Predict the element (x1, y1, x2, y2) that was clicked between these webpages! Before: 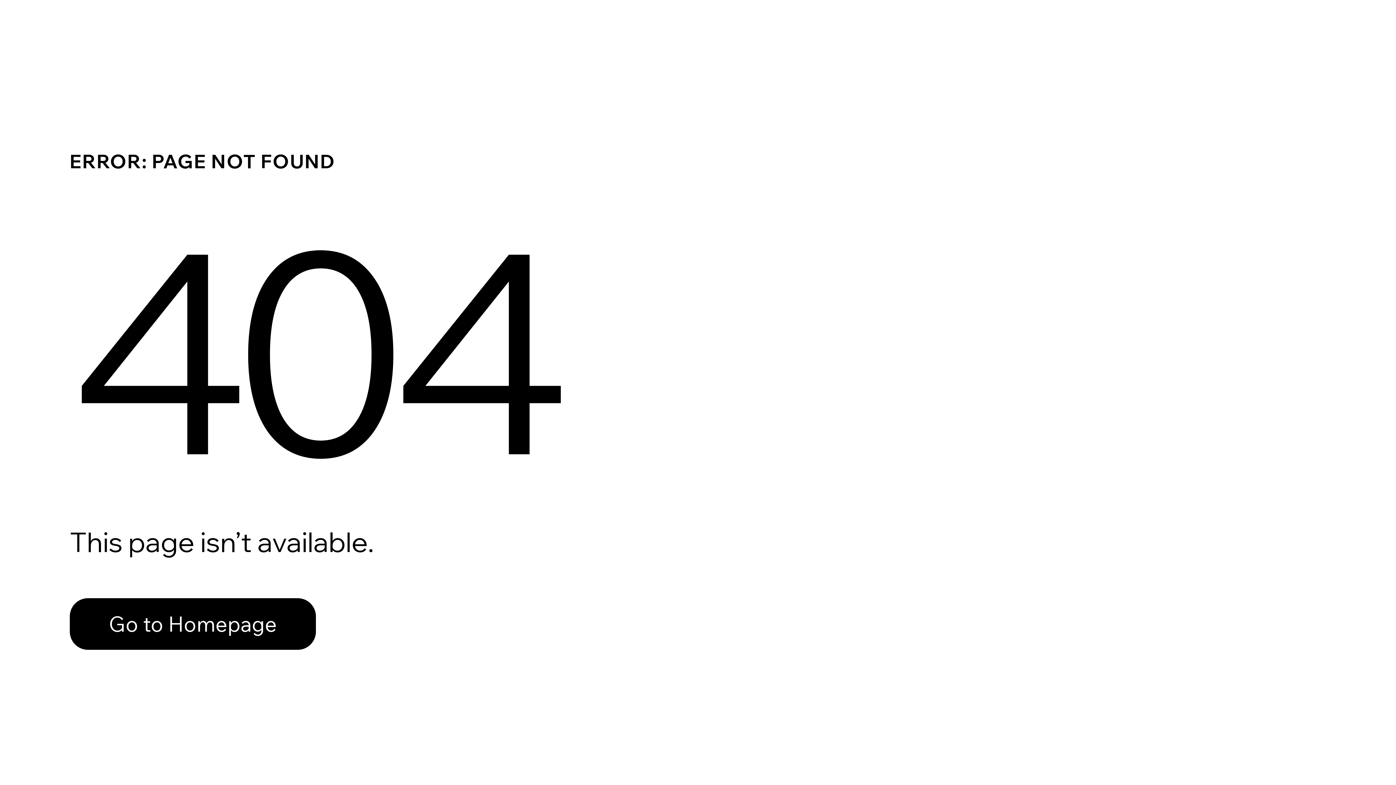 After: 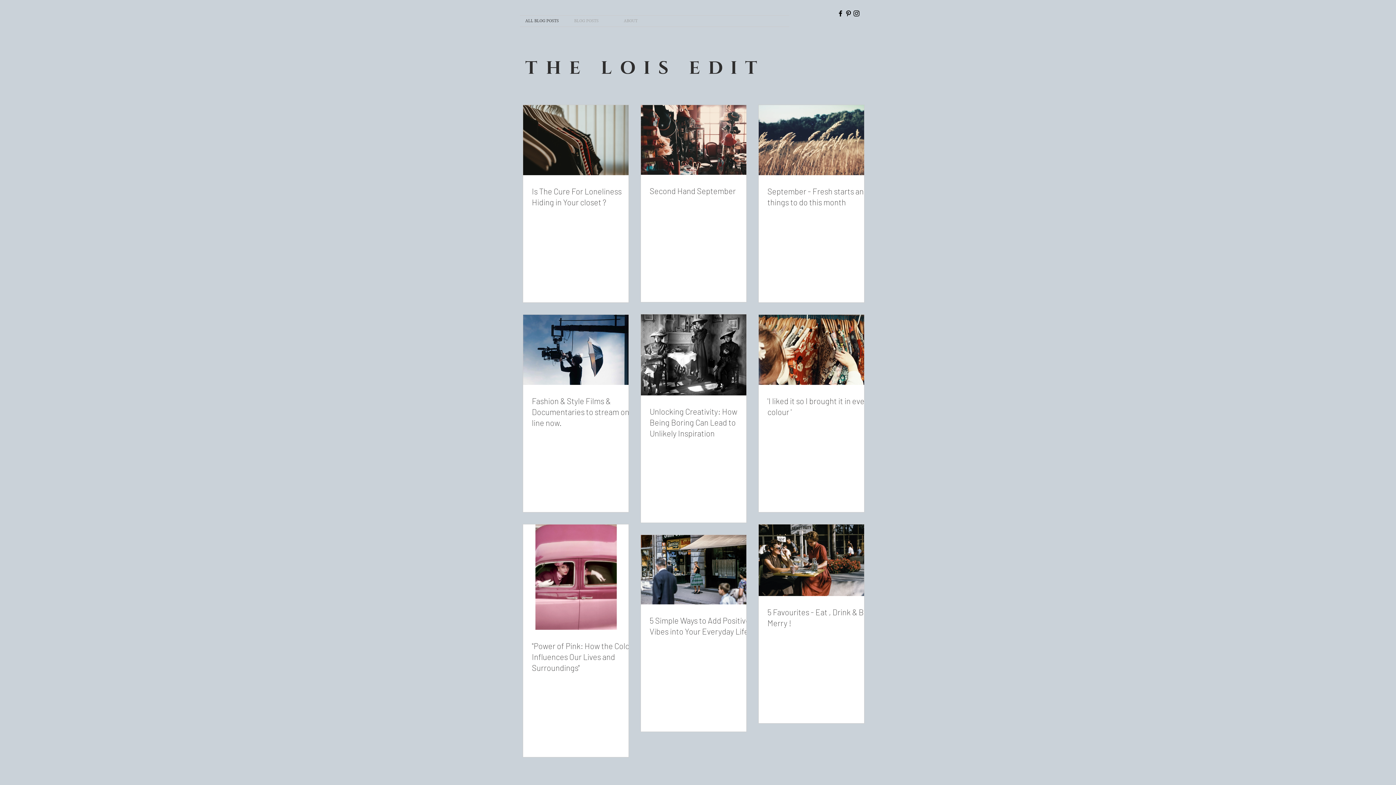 Action: label: Go to Homepage bbox: (69, 598, 316, 650)